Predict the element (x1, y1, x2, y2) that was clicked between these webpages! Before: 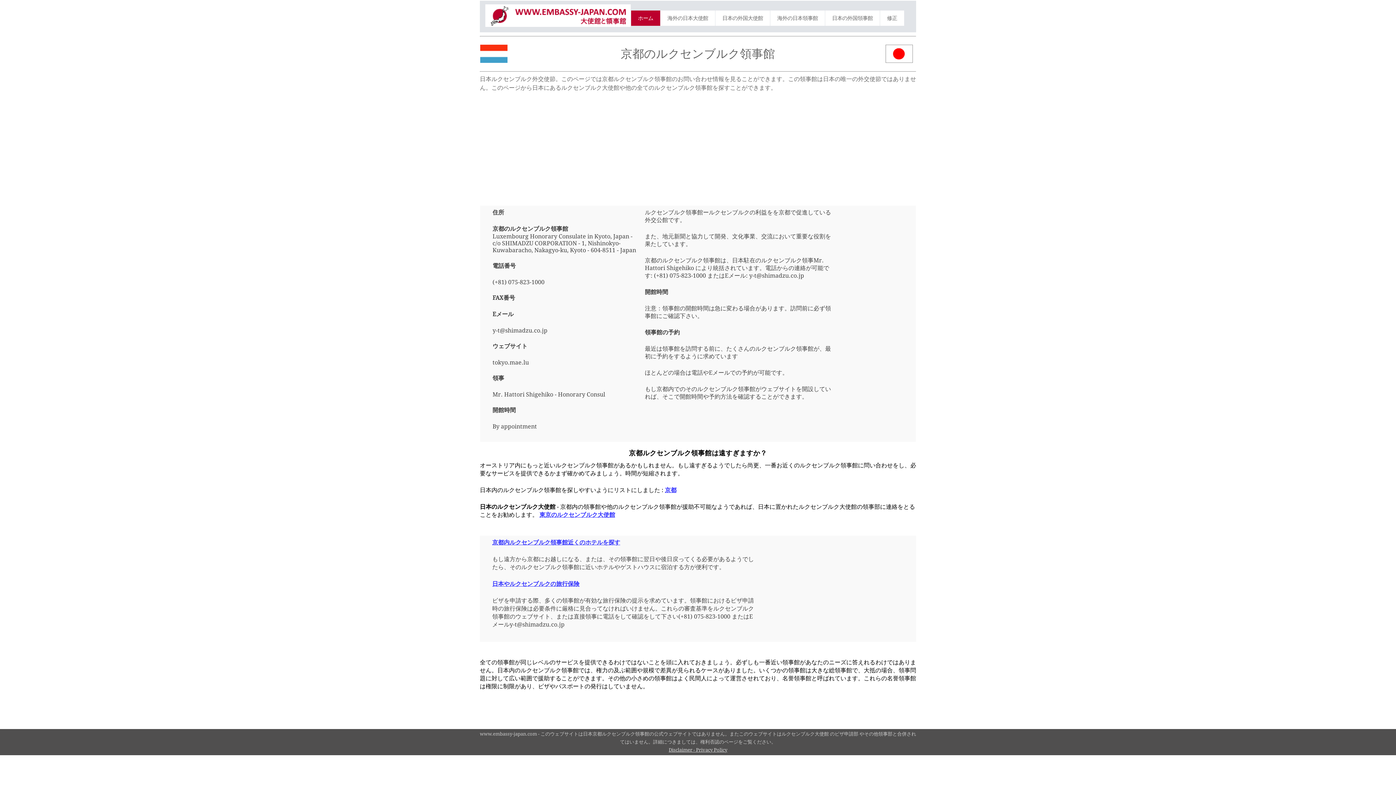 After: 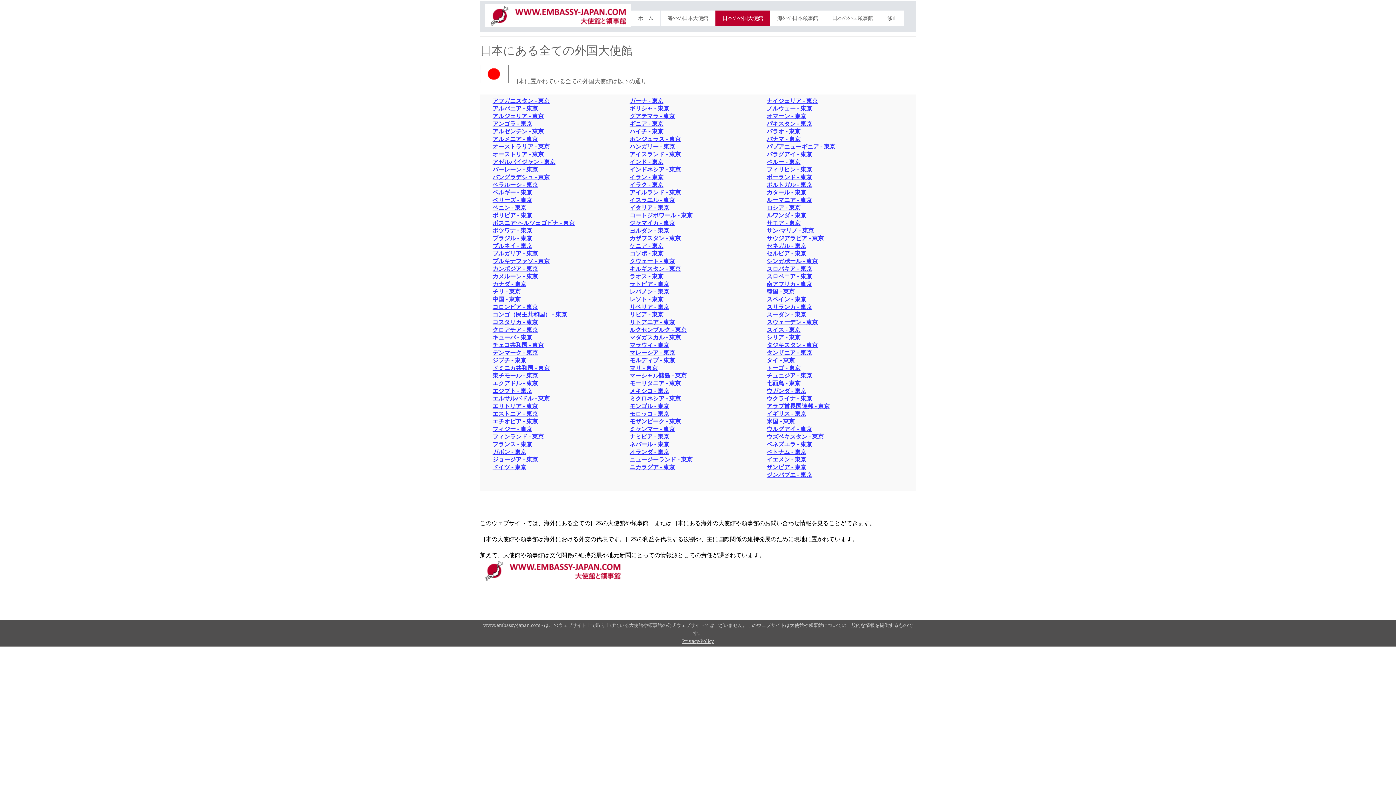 Action: label: 日本の外国大使館 bbox: (715, 10, 770, 25)